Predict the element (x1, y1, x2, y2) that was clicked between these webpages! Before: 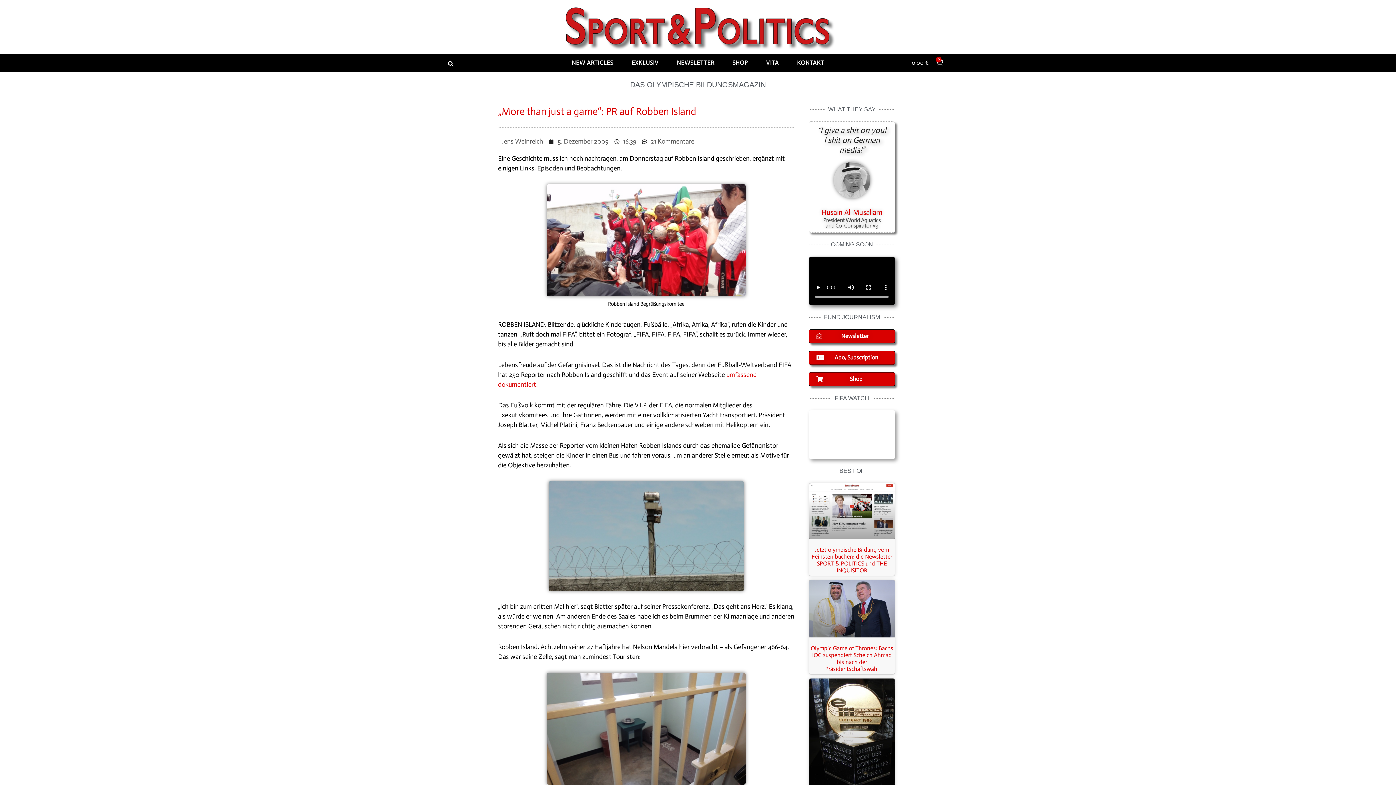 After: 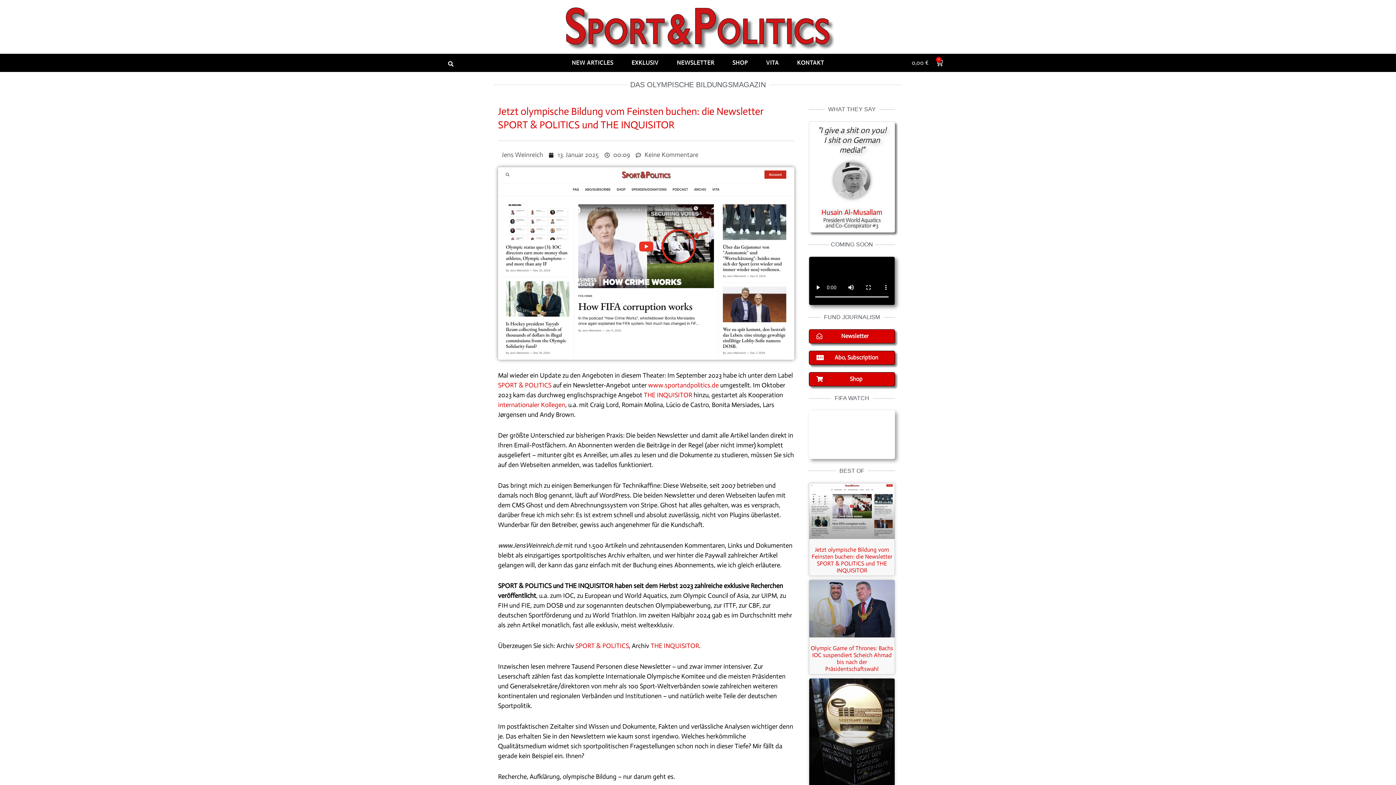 Action: bbox: (811, 546, 892, 574) label: Jetzt olympische Bildung vom Feinsten buchen: die Newsletter SPORT & POLITICS und THE INQUISITOR